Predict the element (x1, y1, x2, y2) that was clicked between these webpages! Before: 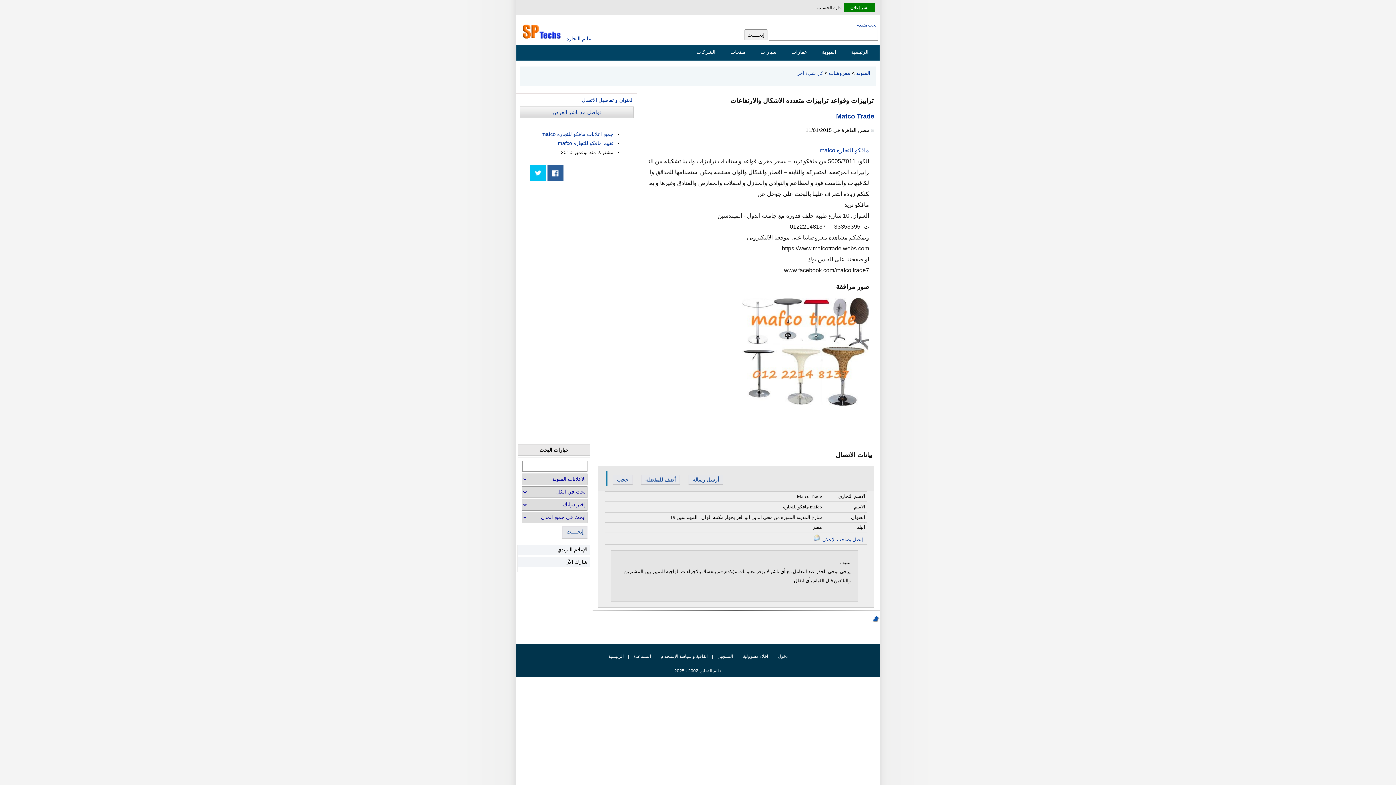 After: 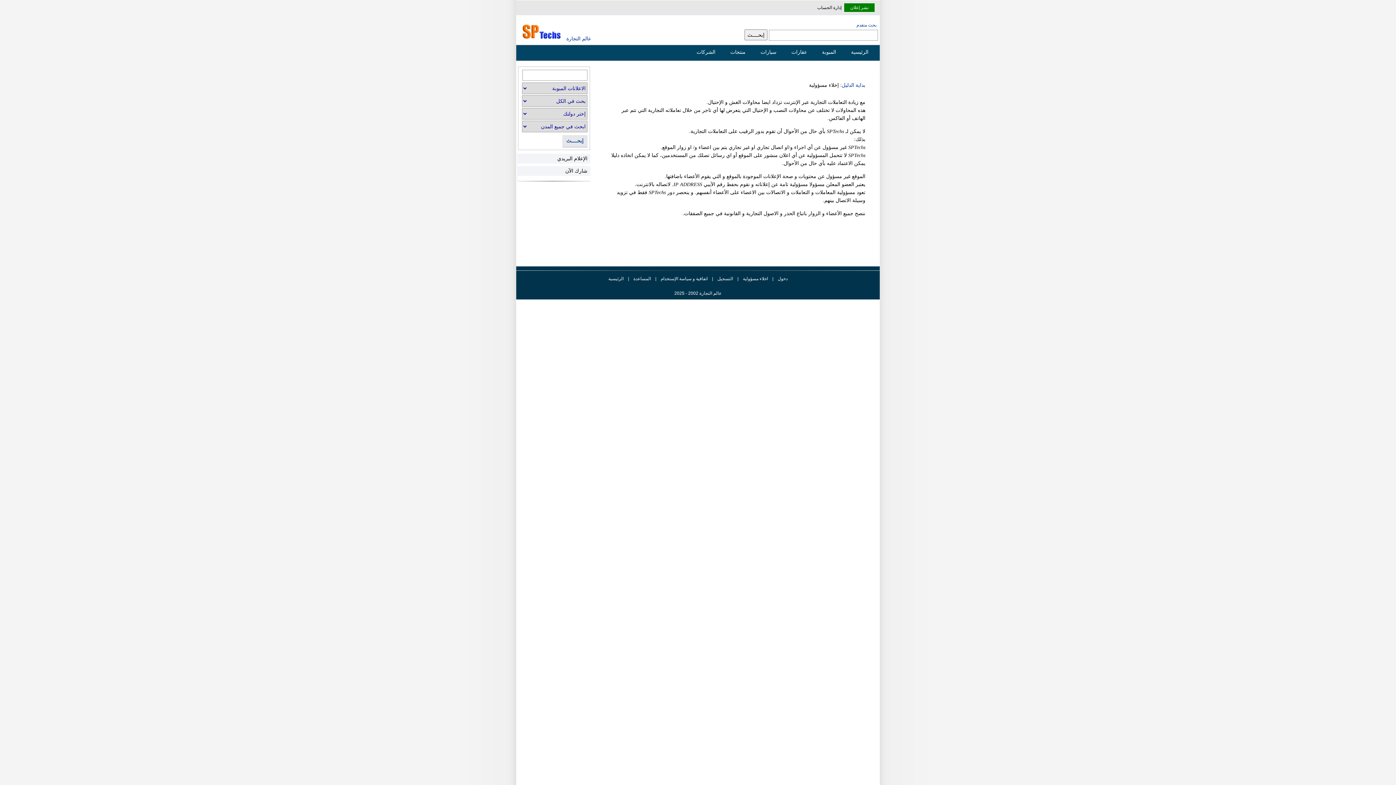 Action: bbox: (741, 652, 770, 661) label: اخلاء مسؤولية